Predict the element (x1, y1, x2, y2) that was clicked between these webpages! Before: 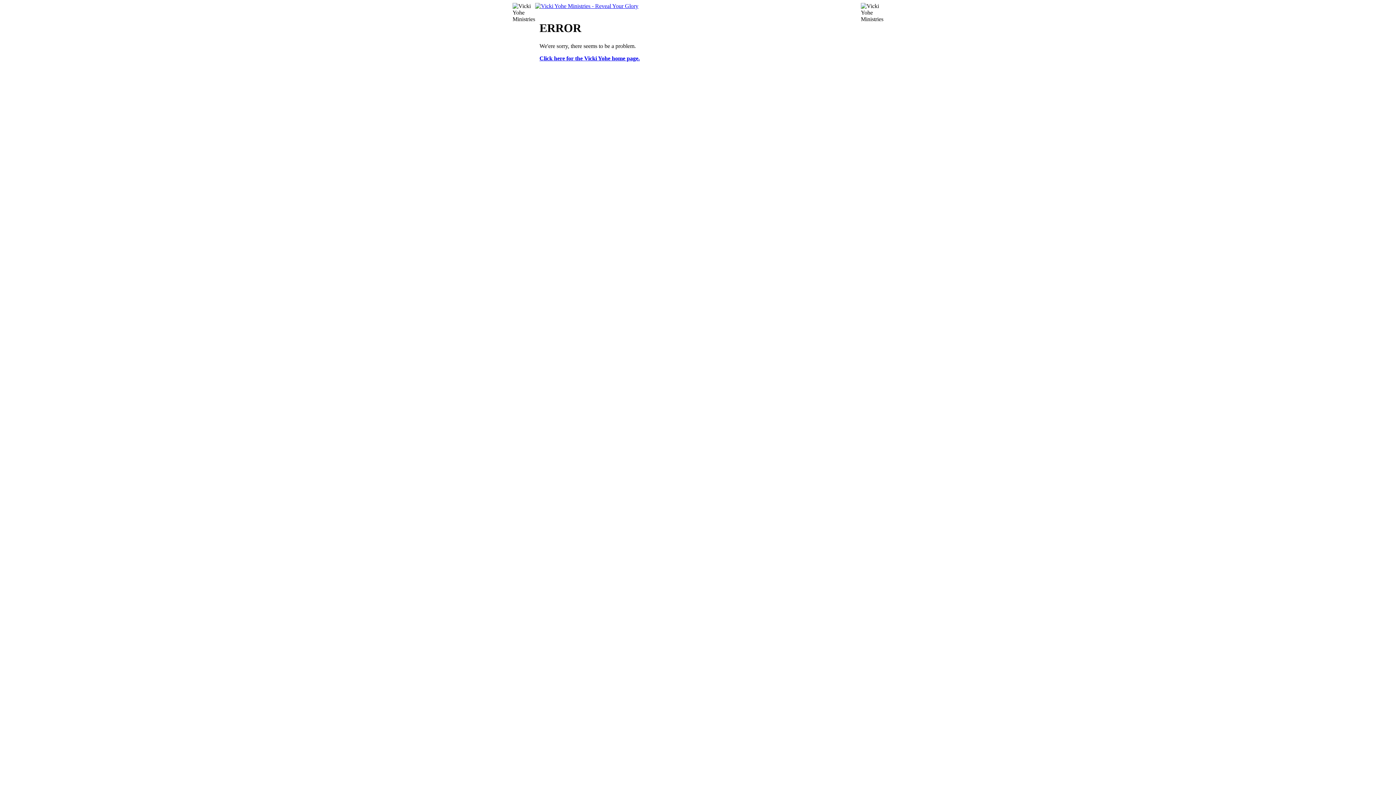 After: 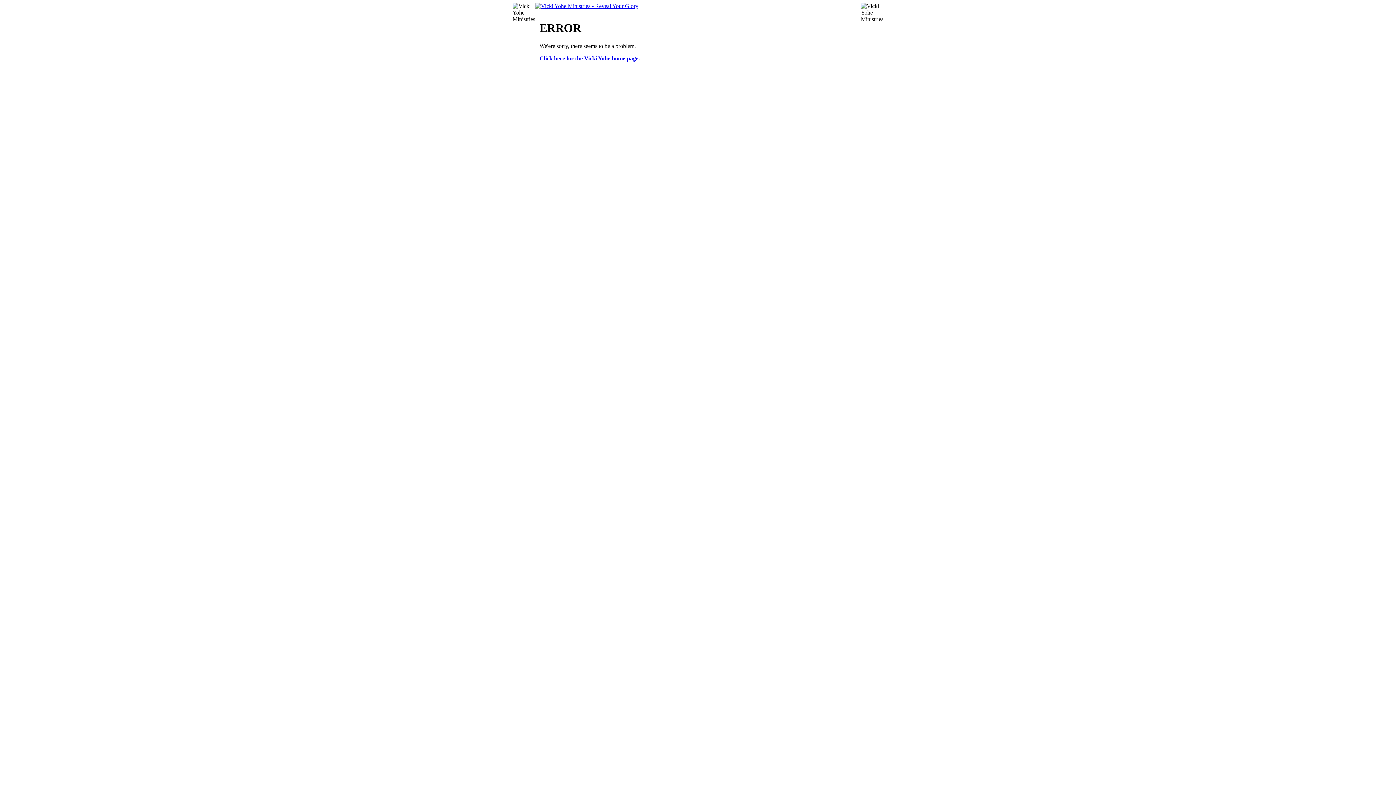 Action: bbox: (535, 2, 638, 9)